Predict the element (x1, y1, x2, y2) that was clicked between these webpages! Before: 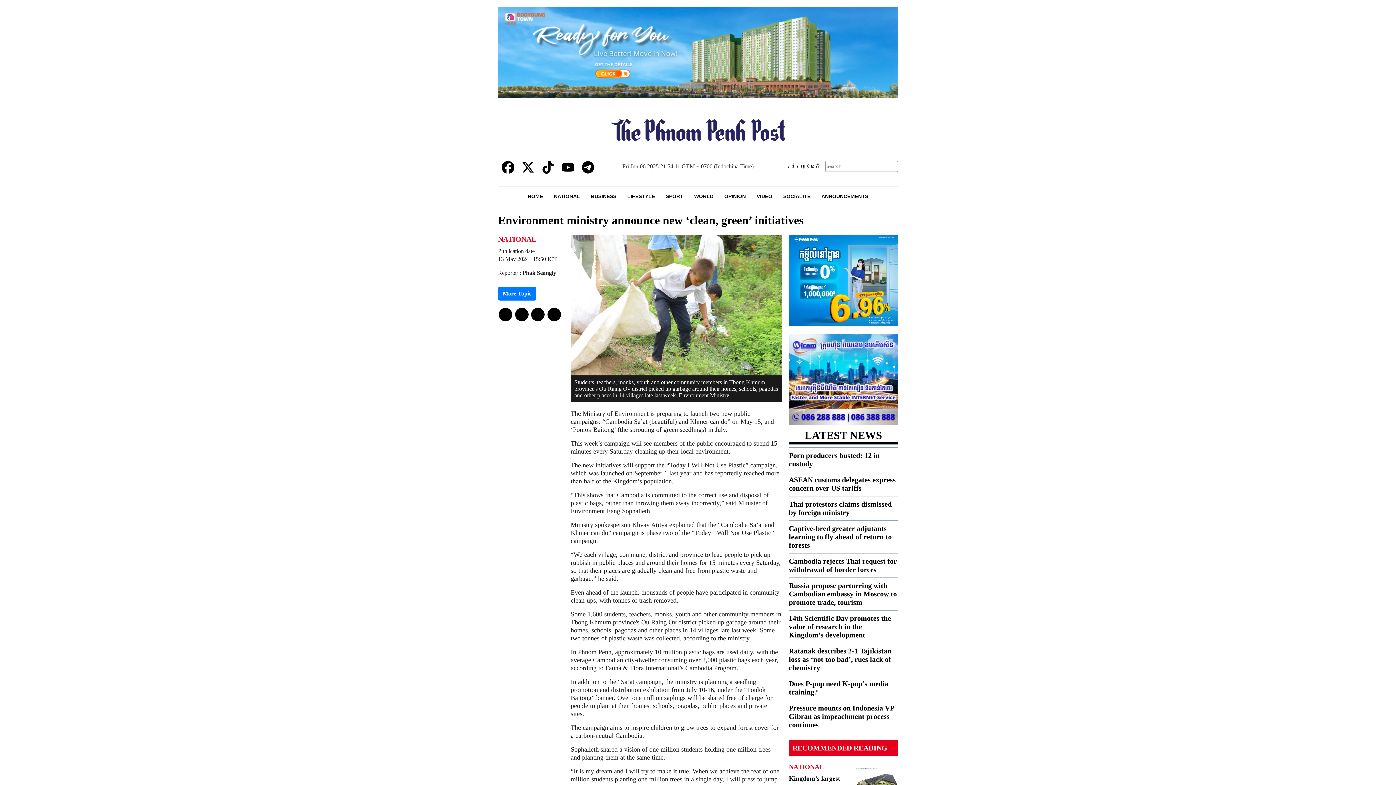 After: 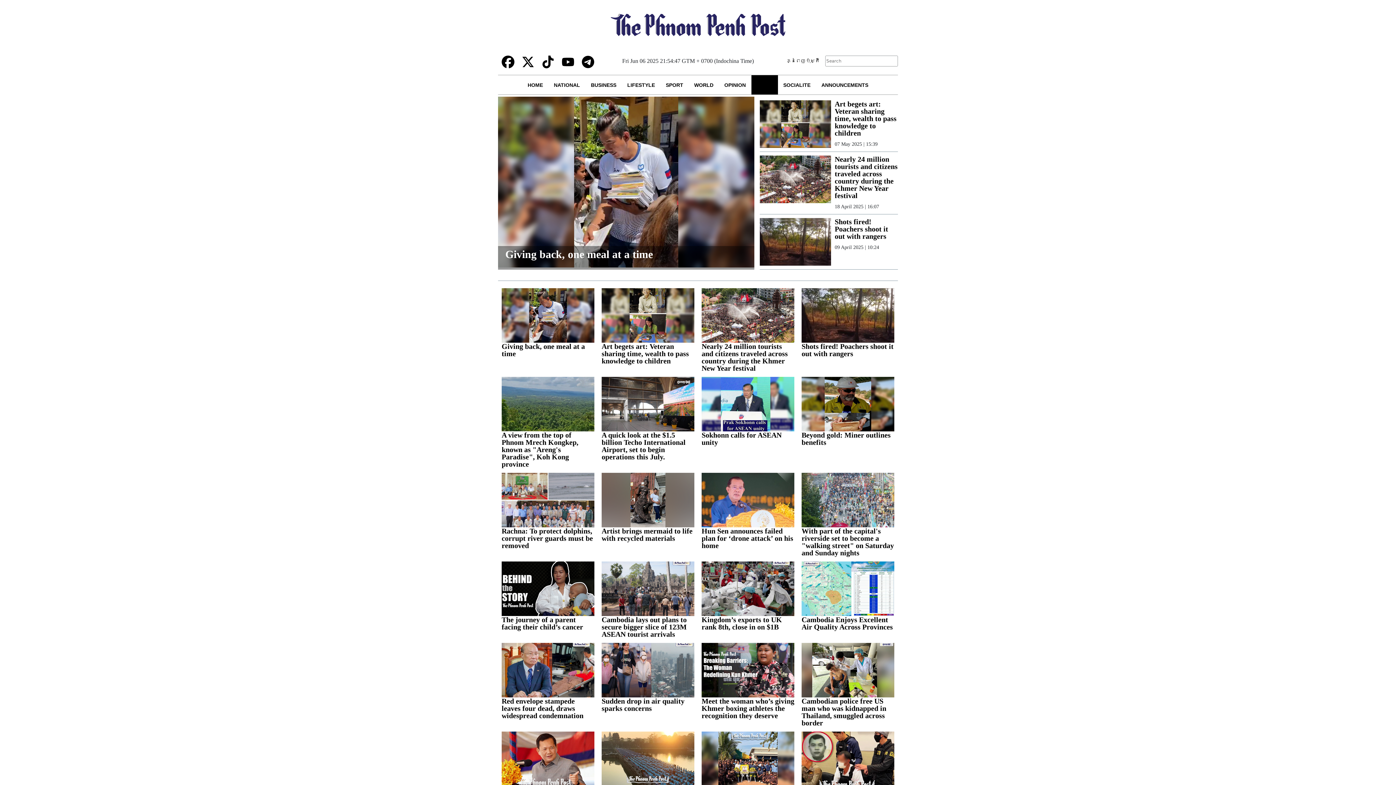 Action: bbox: (751, 186, 778, 205) label: VIDEO